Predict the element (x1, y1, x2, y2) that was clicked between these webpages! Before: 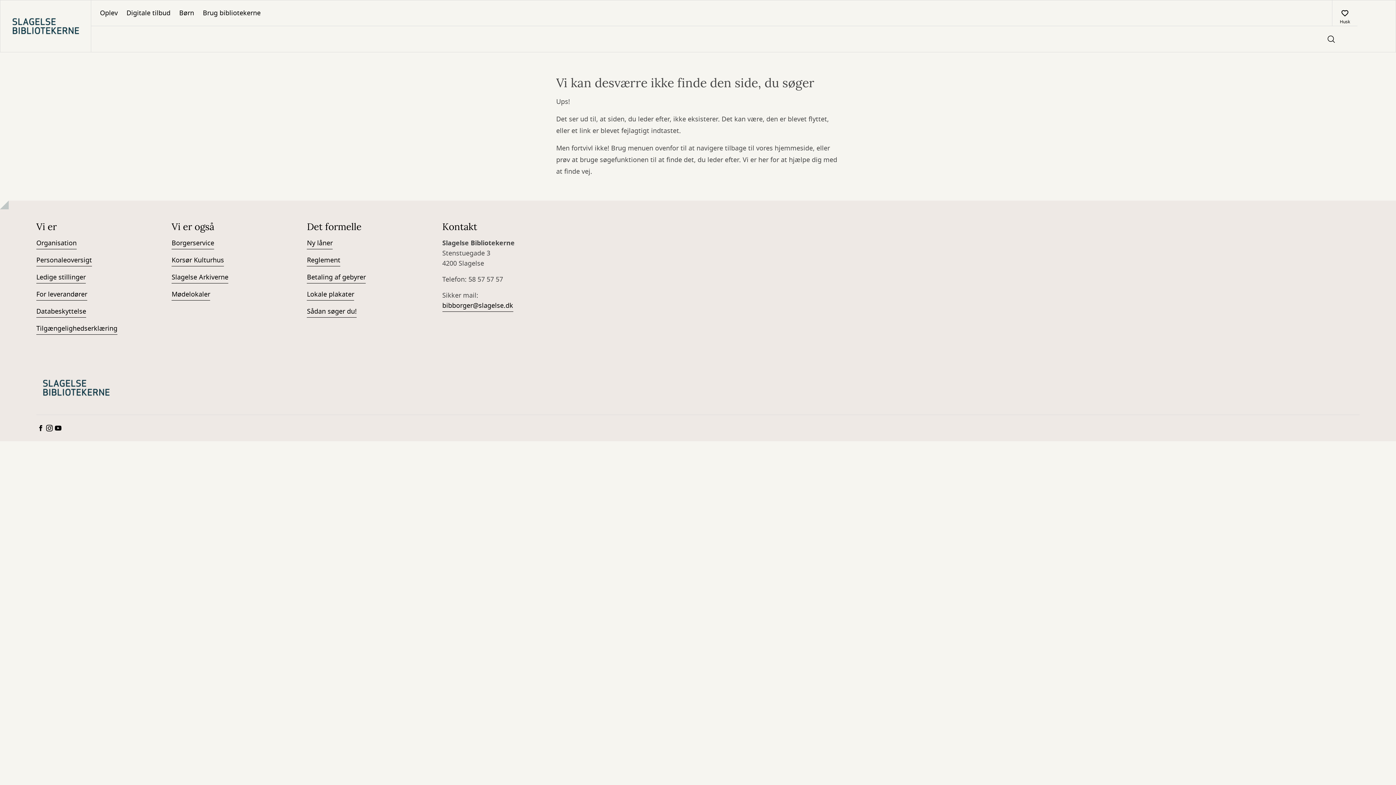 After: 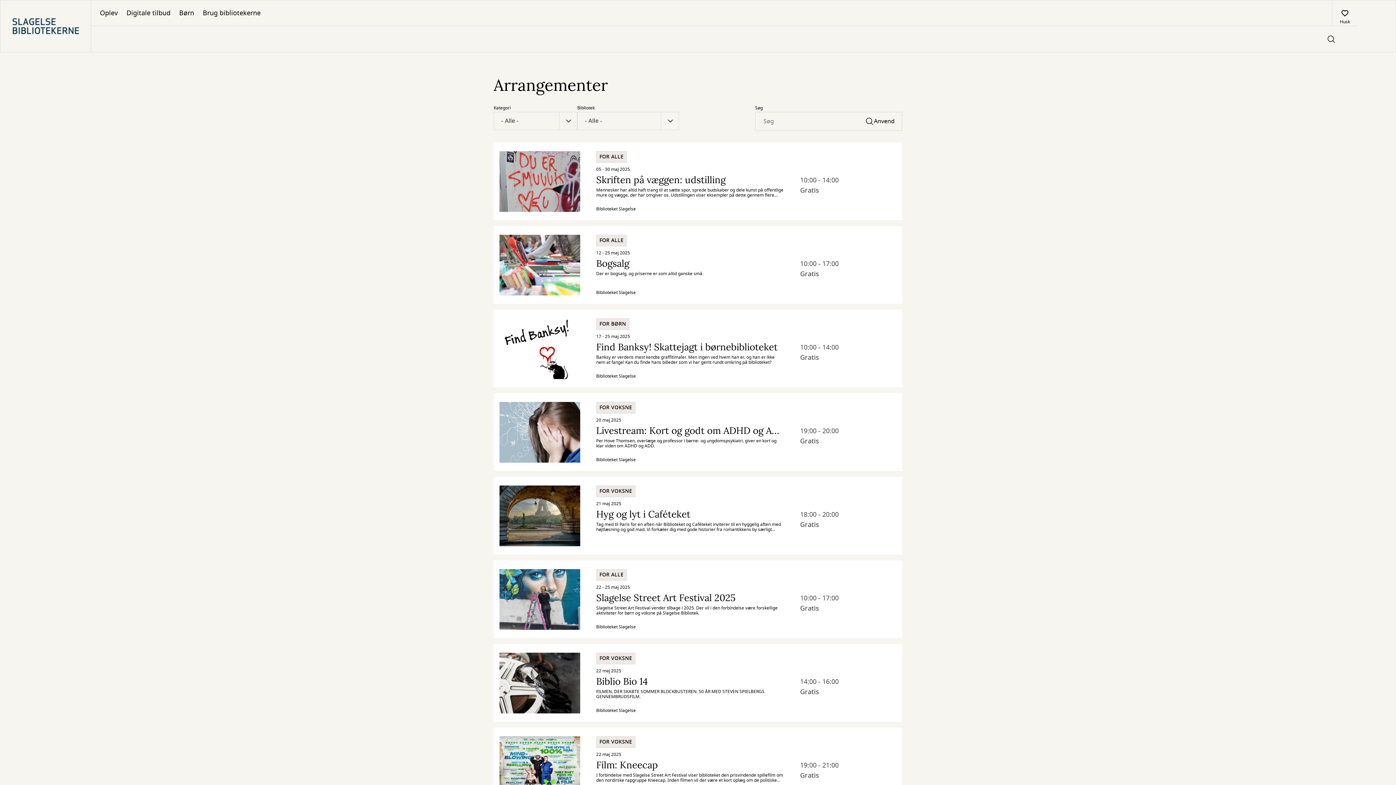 Action: bbox: (95, 0, 122, 25) label: Oplev